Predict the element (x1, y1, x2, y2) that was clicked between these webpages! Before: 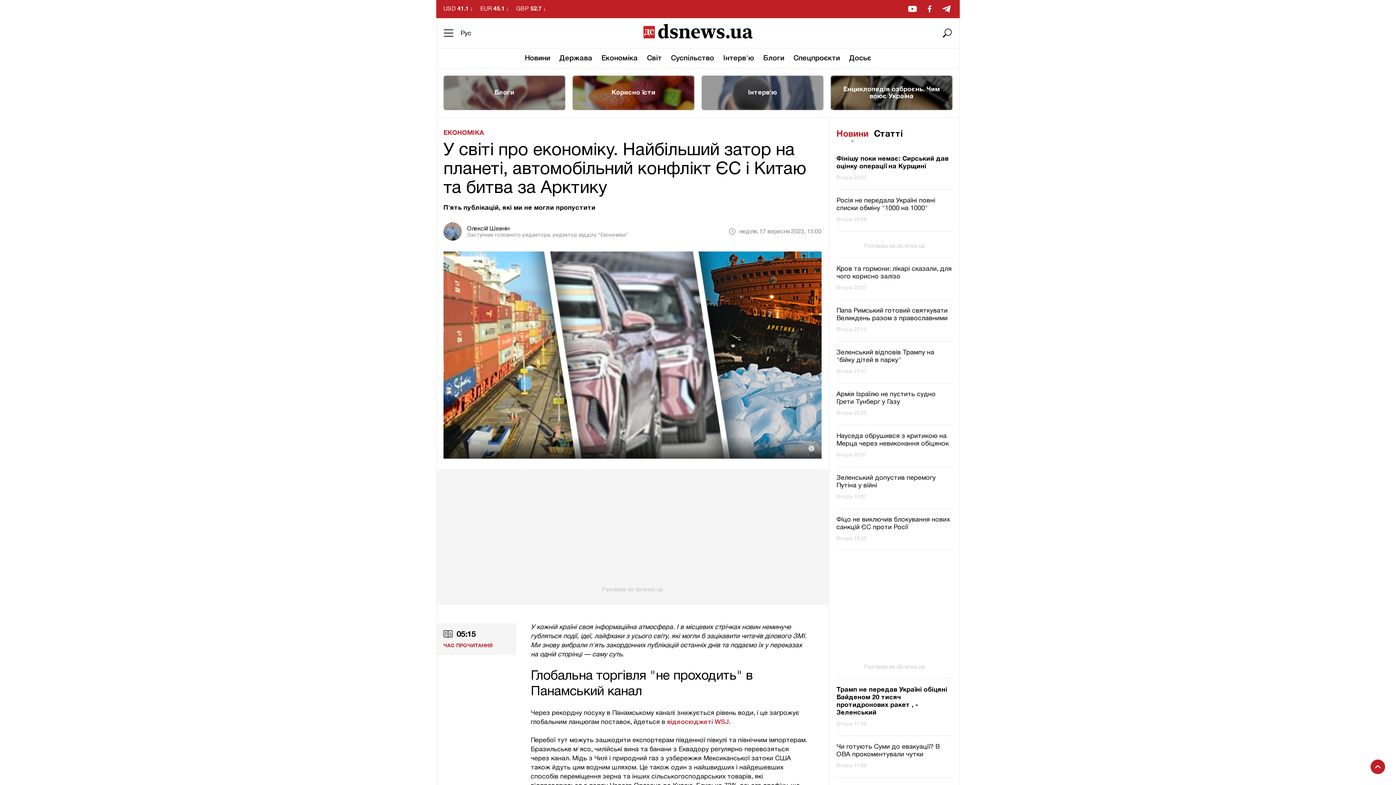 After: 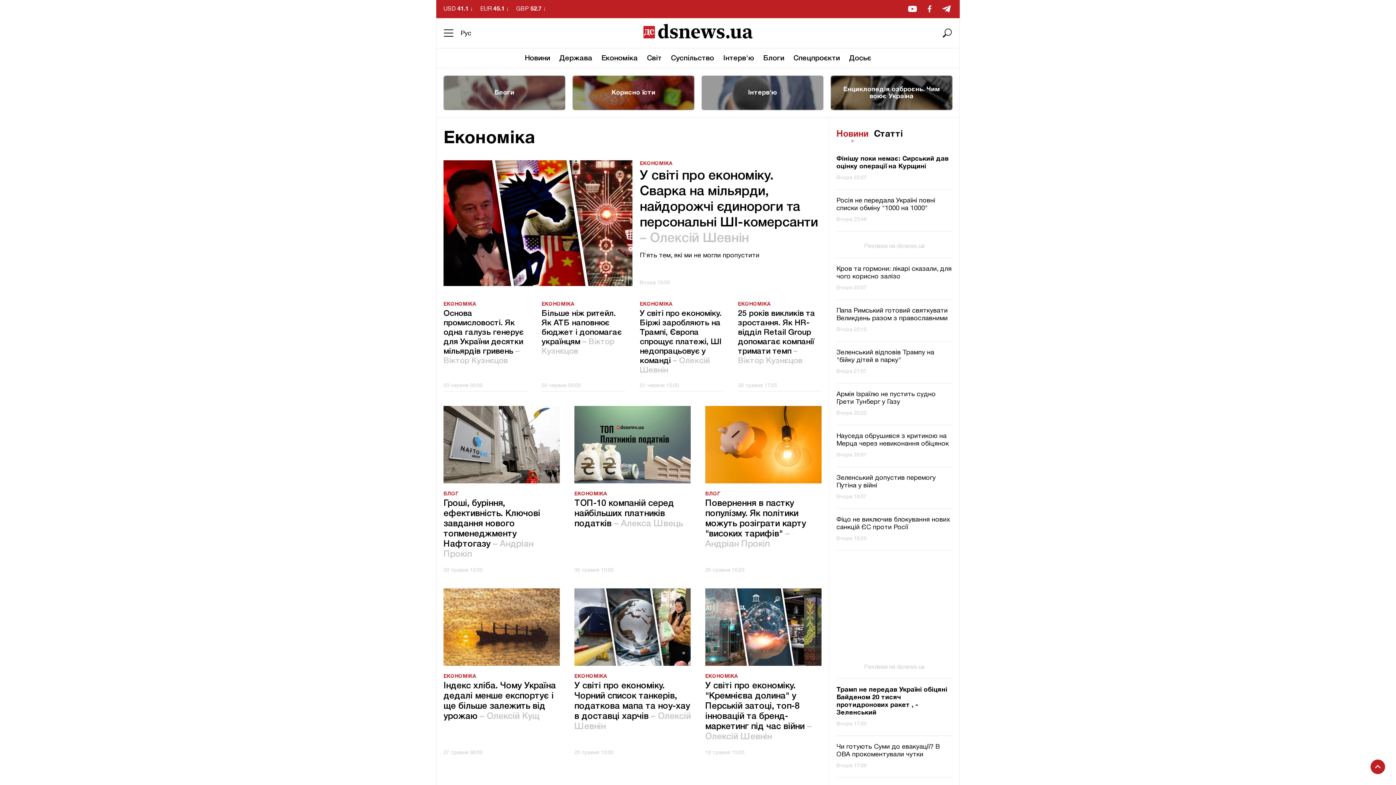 Action: label: Економіка bbox: (601, 54, 638, 62)